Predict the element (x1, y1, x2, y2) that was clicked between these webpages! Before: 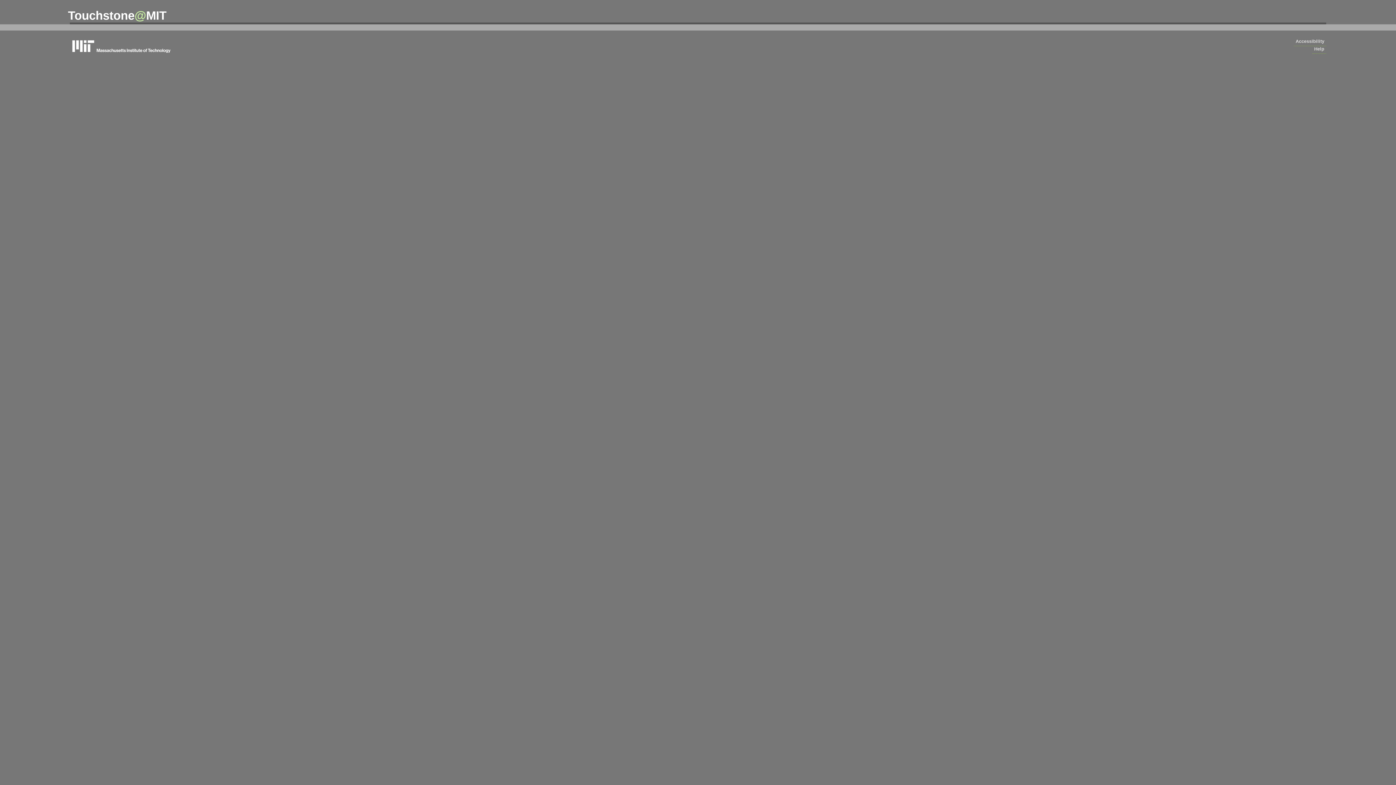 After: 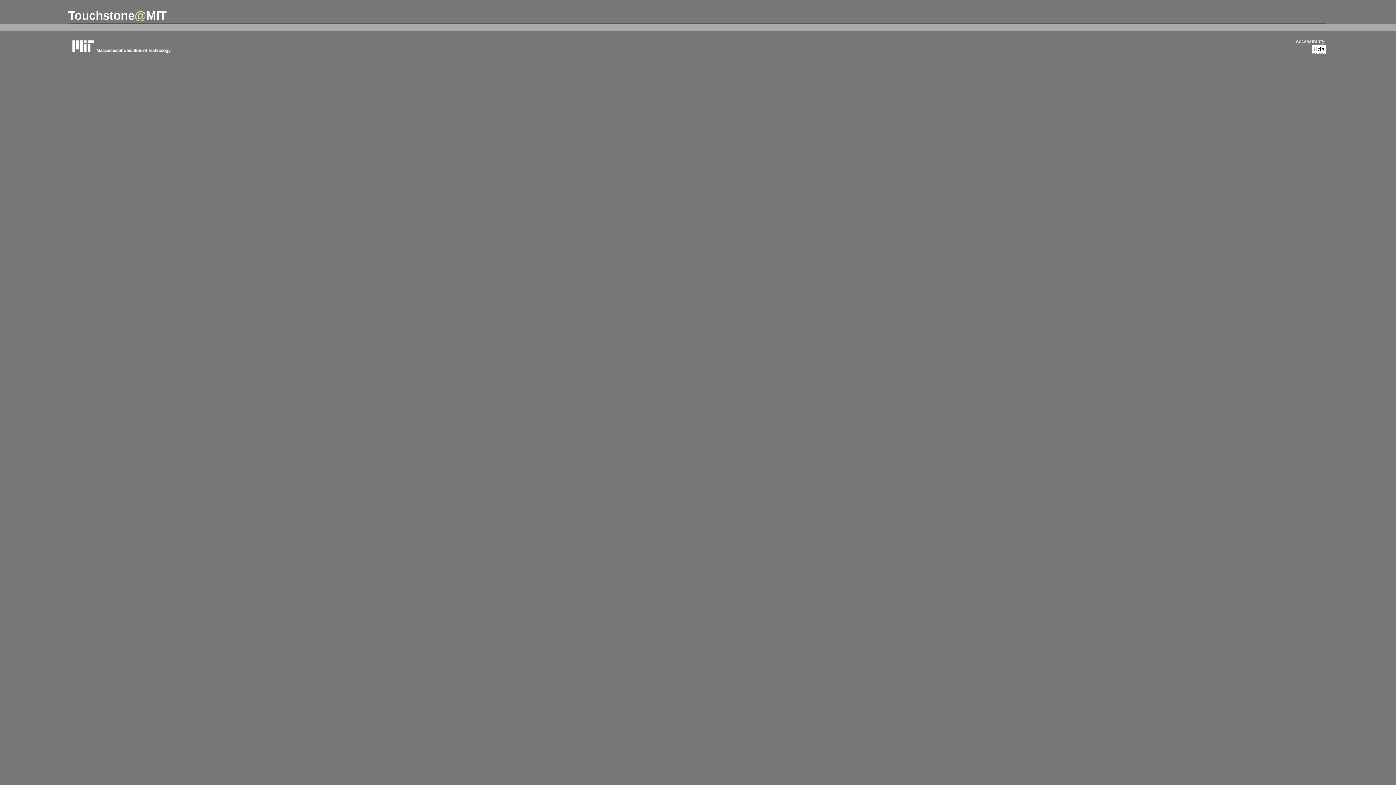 Action: label: Help bbox: (1312, 44, 1326, 53)